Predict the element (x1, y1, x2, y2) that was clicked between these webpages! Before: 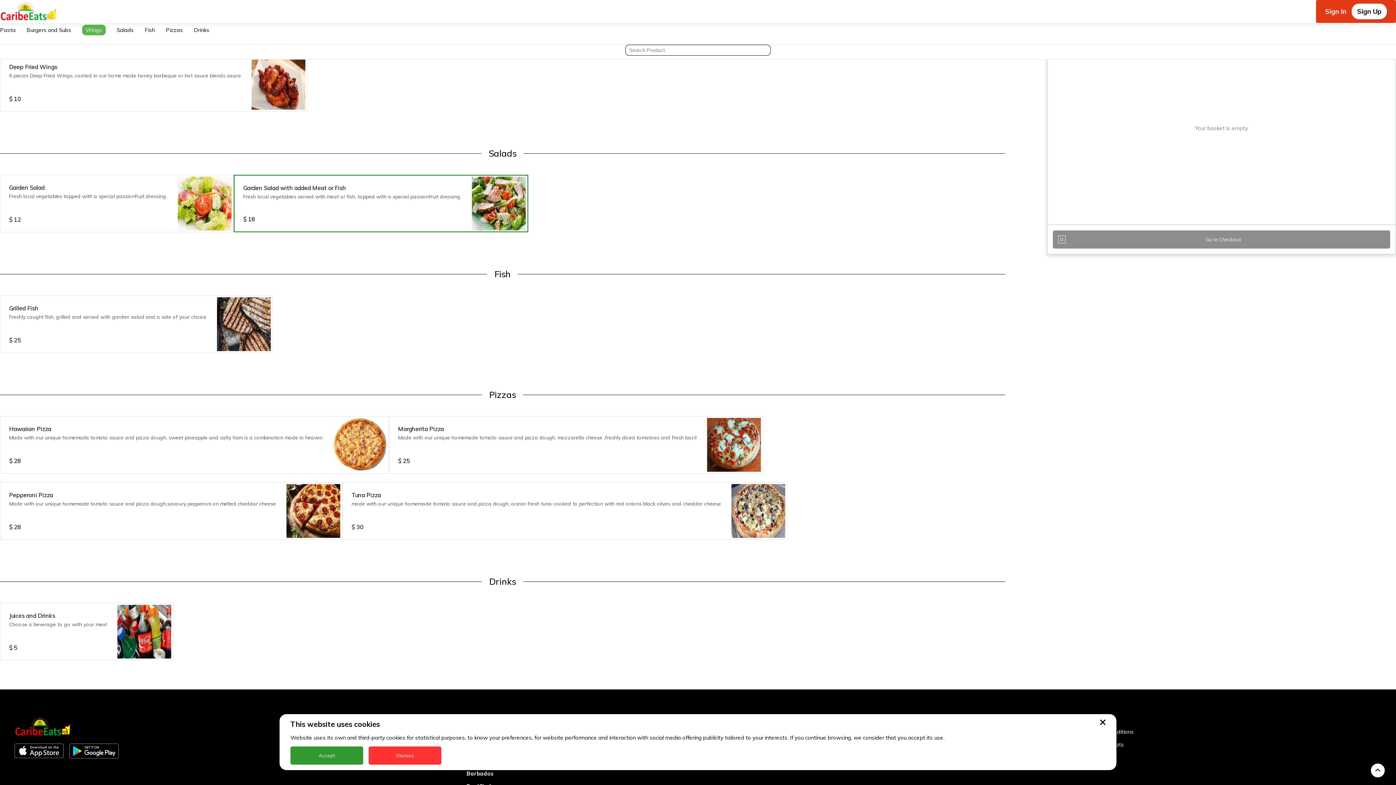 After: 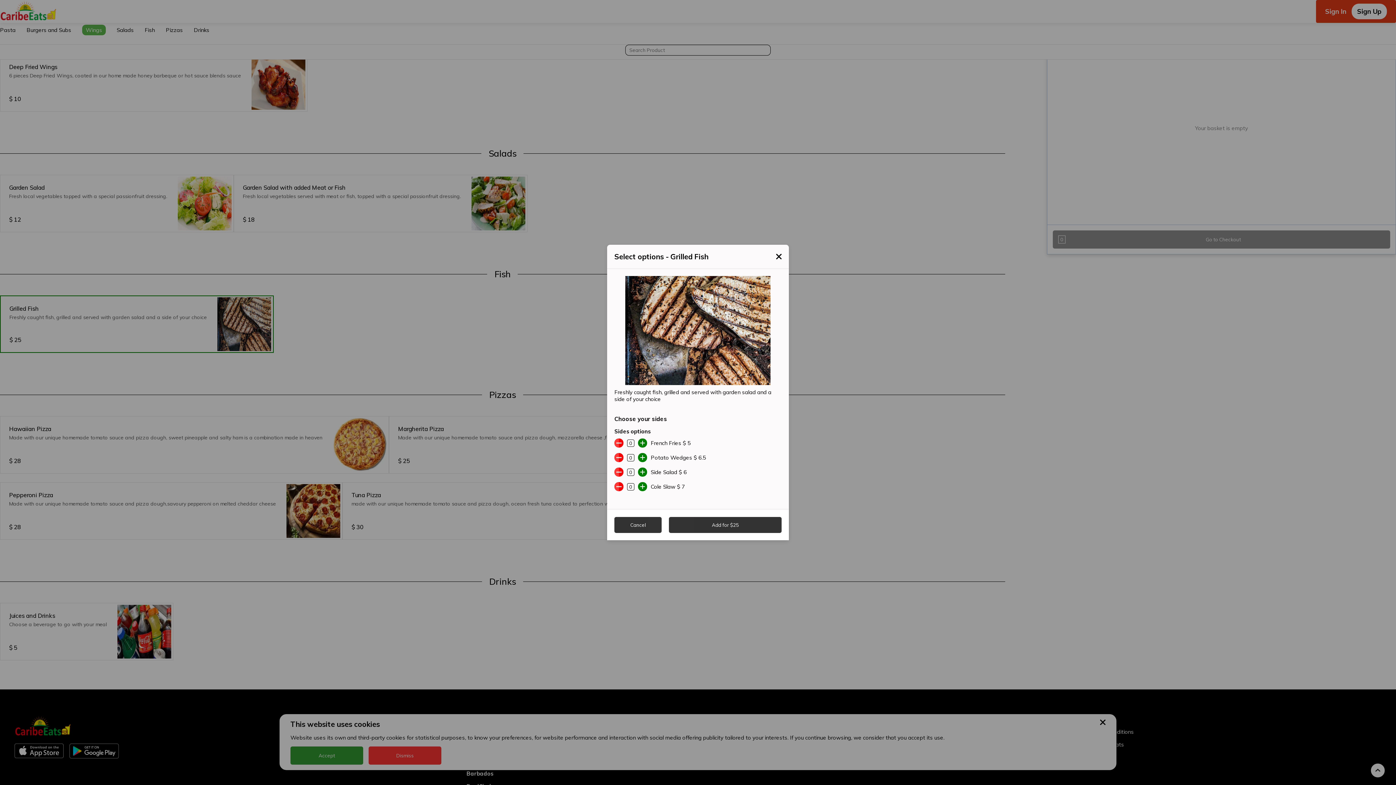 Action: bbox: (0, 296, 272, 352)